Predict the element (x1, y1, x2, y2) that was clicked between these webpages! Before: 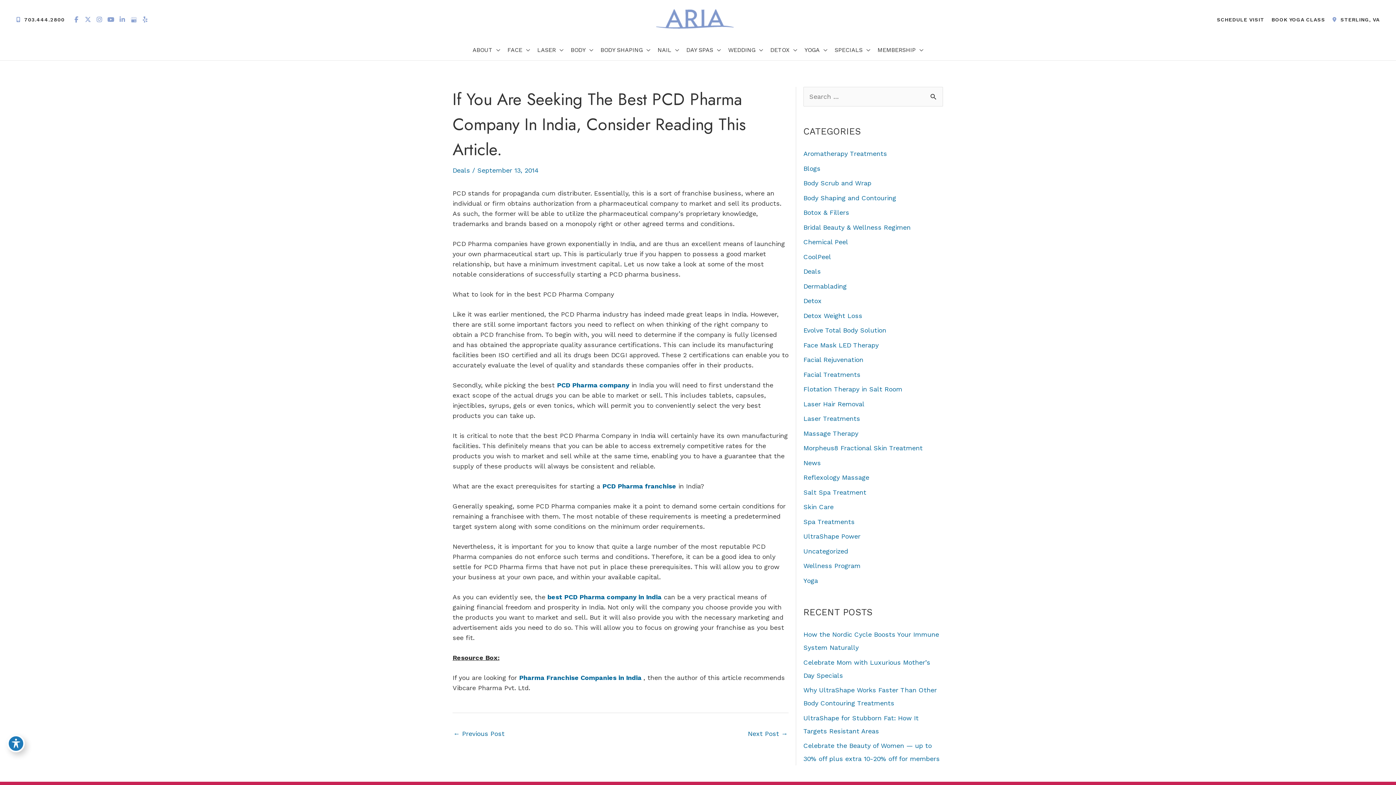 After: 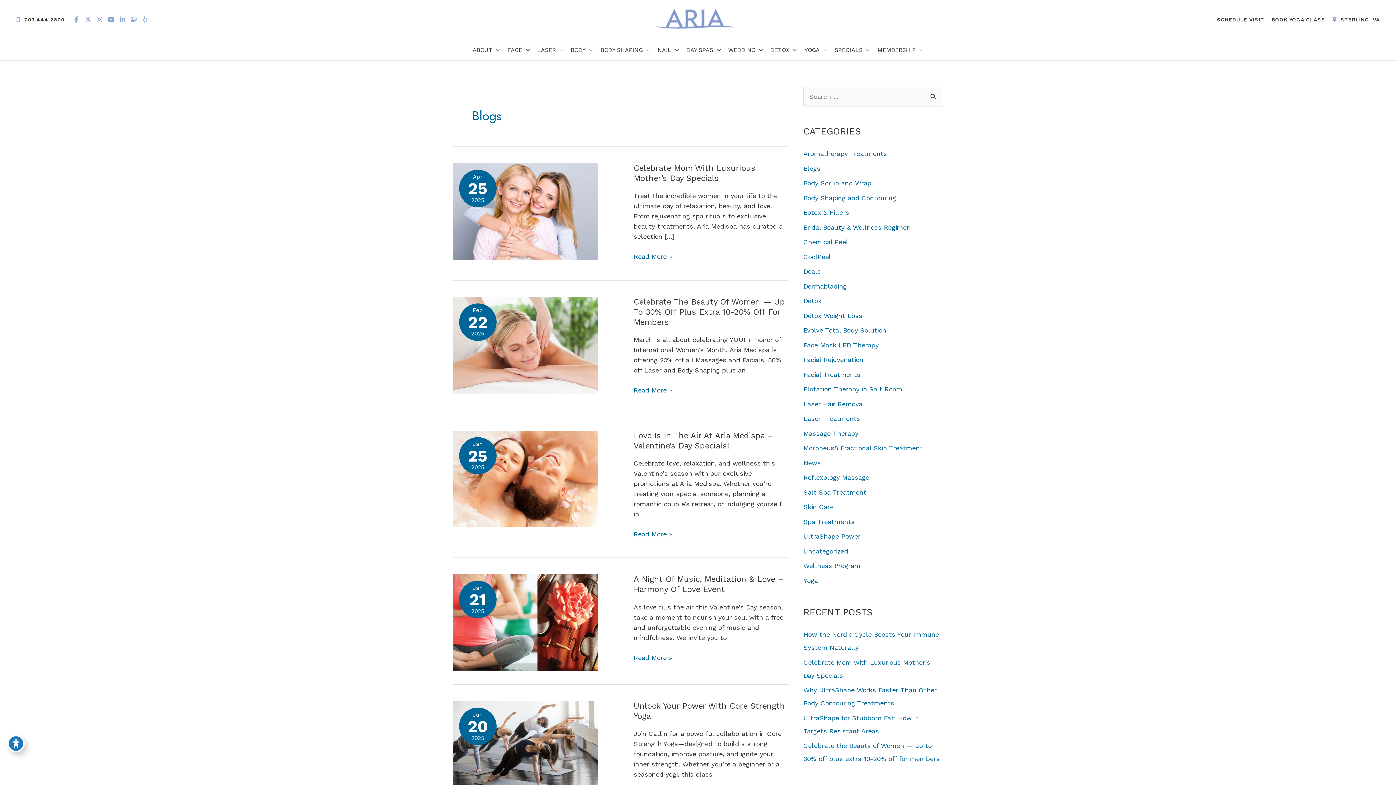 Action: bbox: (803, 164, 820, 172) label: Blogs